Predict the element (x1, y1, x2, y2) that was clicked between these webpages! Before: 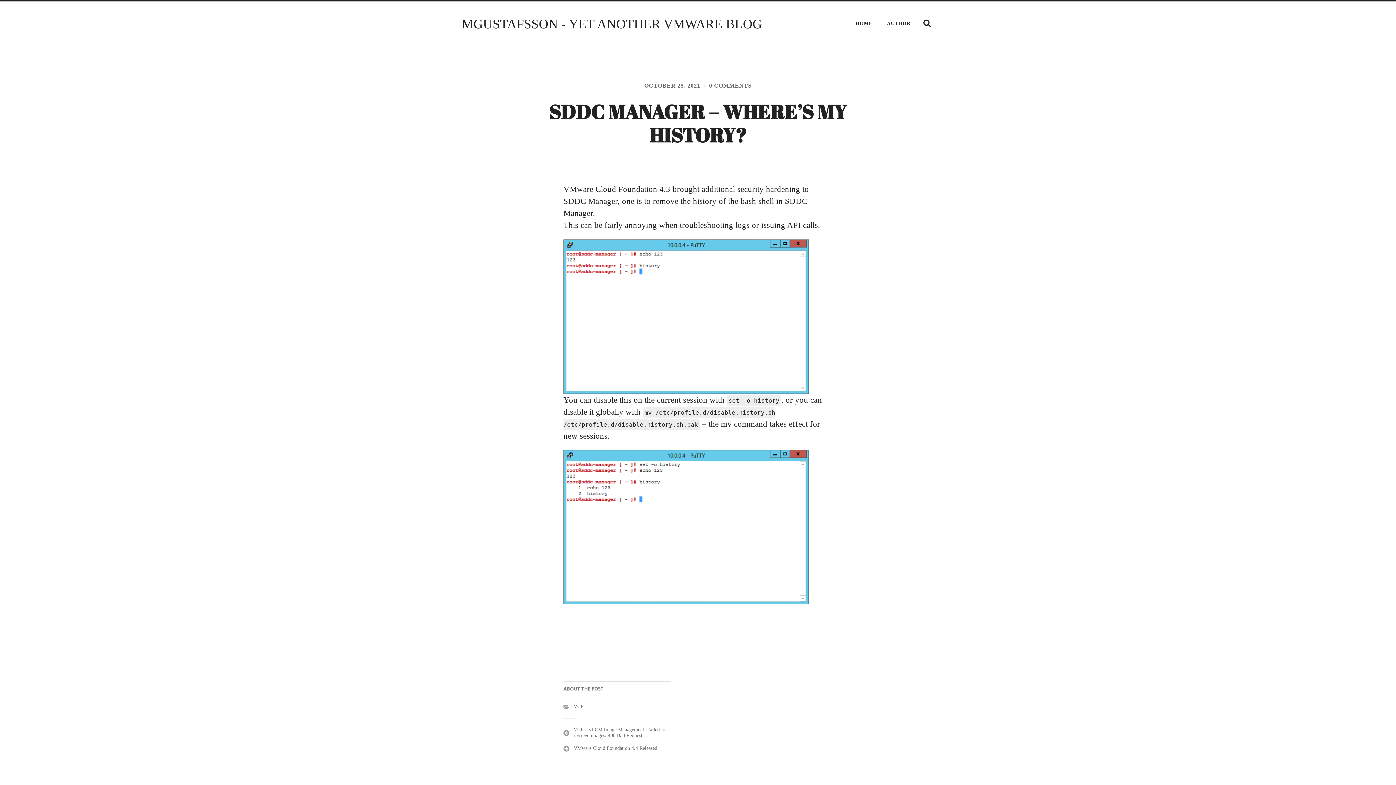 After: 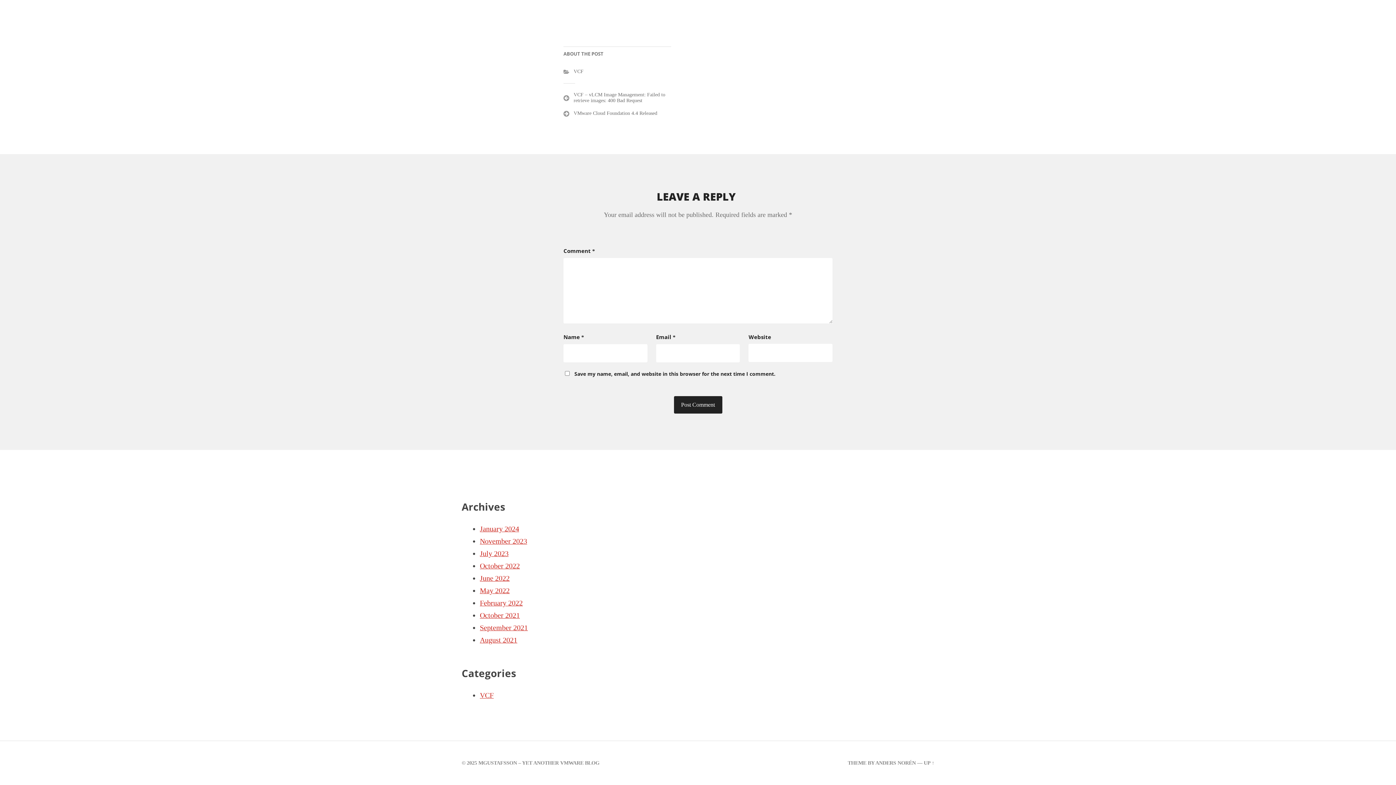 Action: label: 0 COMMENTS bbox: (709, 82, 751, 89)